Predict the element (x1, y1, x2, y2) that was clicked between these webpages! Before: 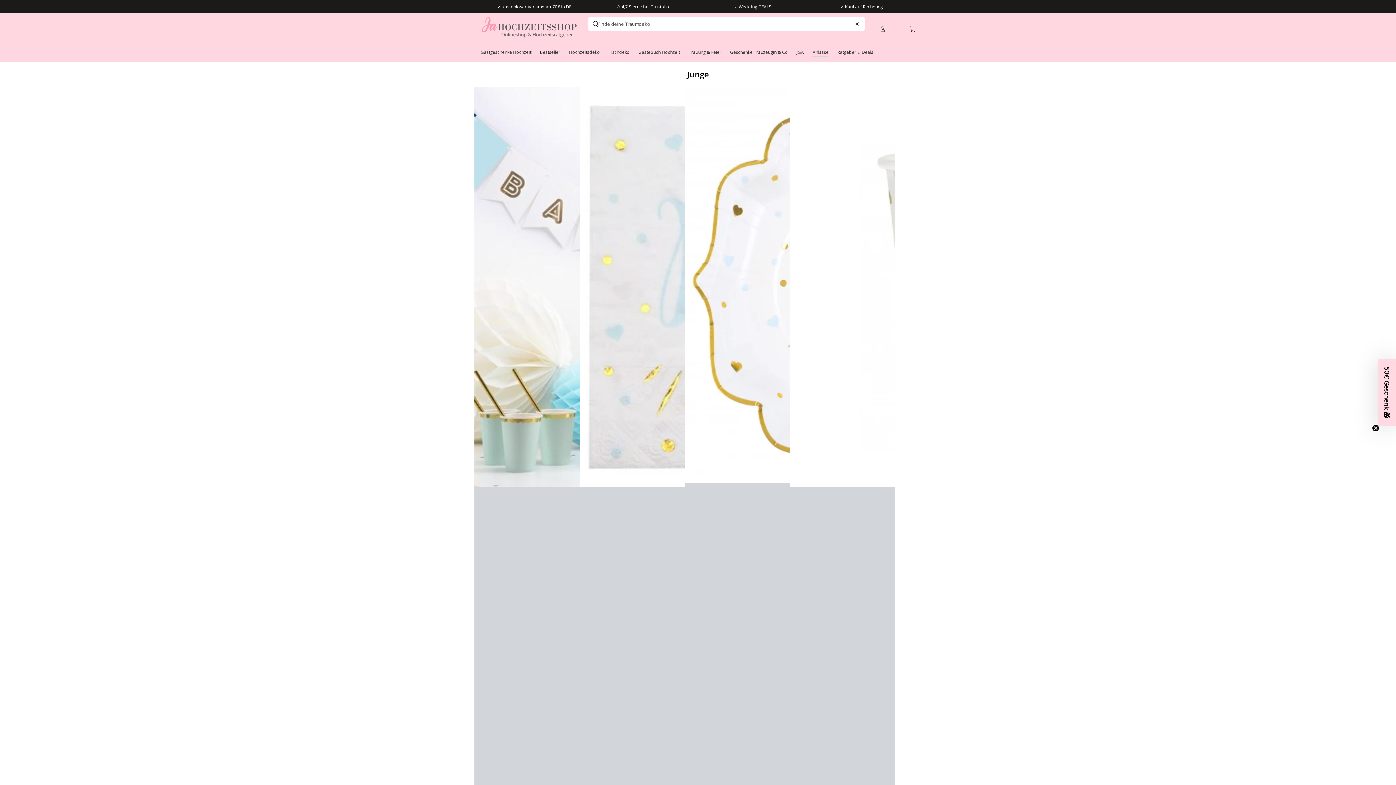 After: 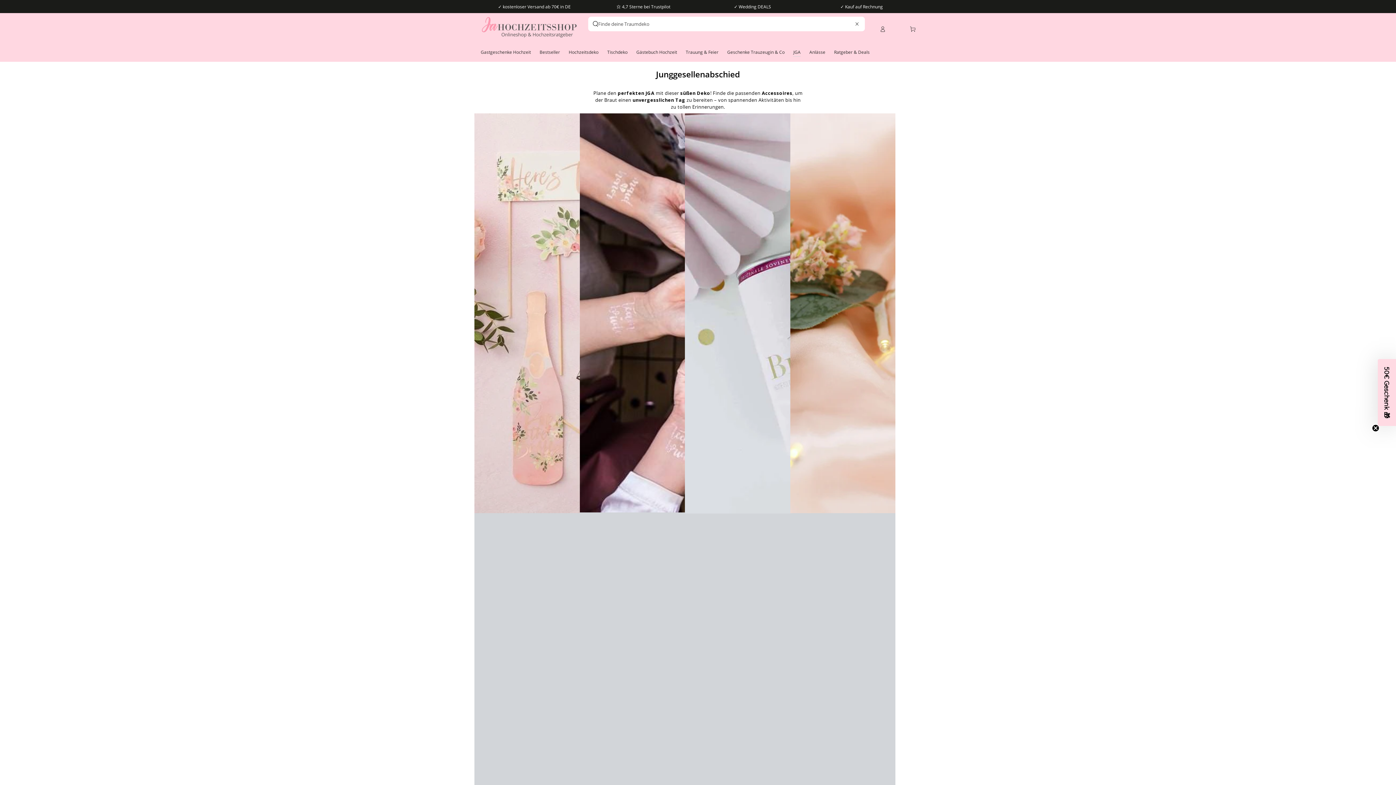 Action: bbox: (792, 44, 808, 60) label: JGA